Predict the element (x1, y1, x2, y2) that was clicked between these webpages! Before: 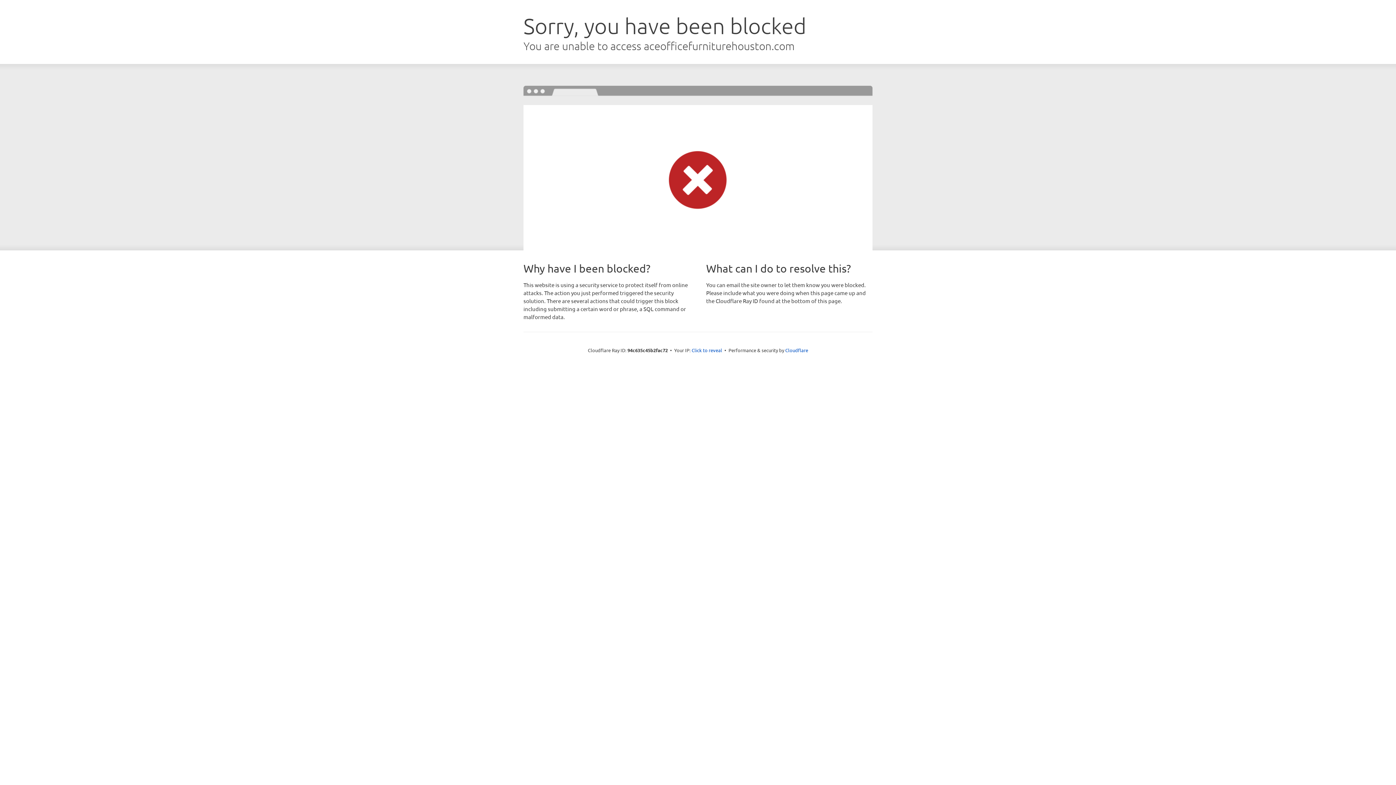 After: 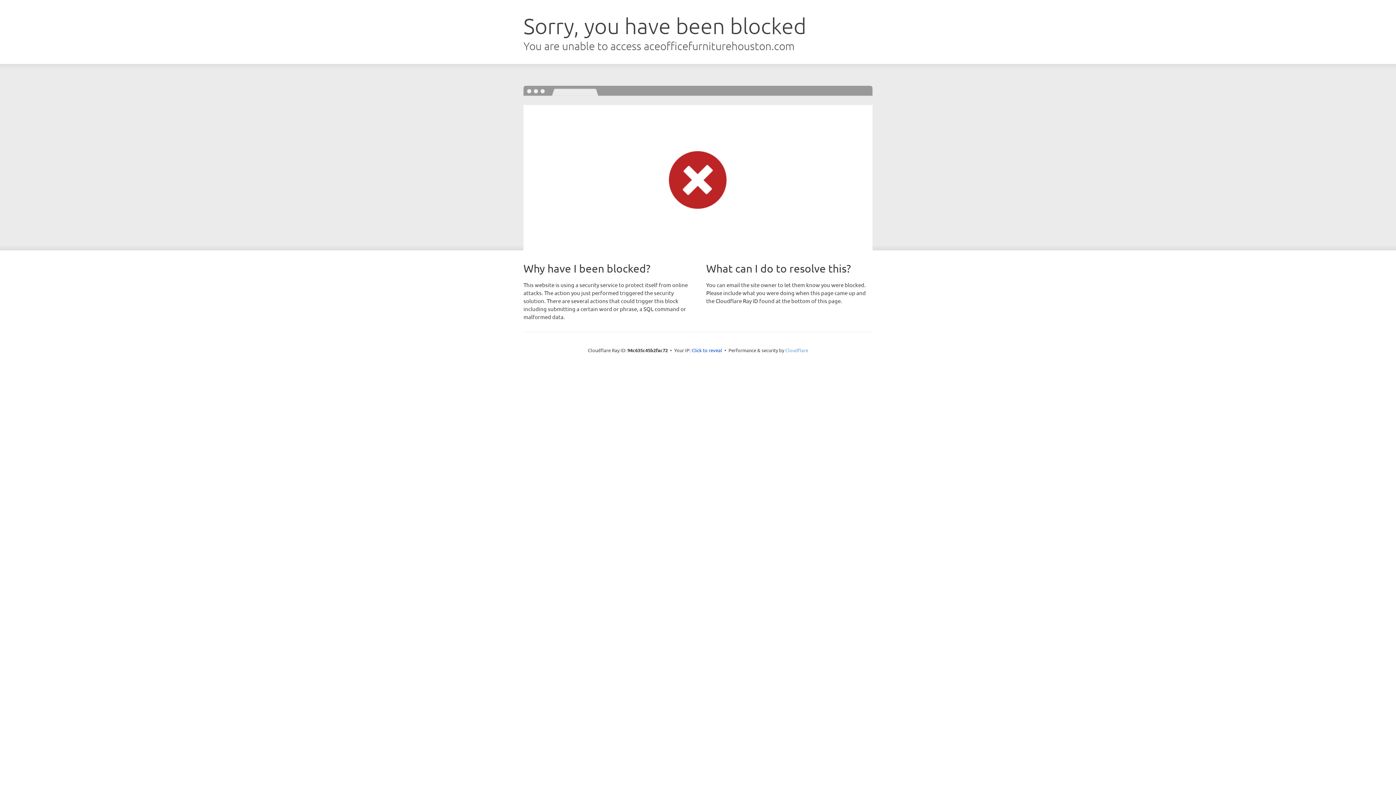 Action: label: Cloudflare bbox: (785, 347, 808, 353)